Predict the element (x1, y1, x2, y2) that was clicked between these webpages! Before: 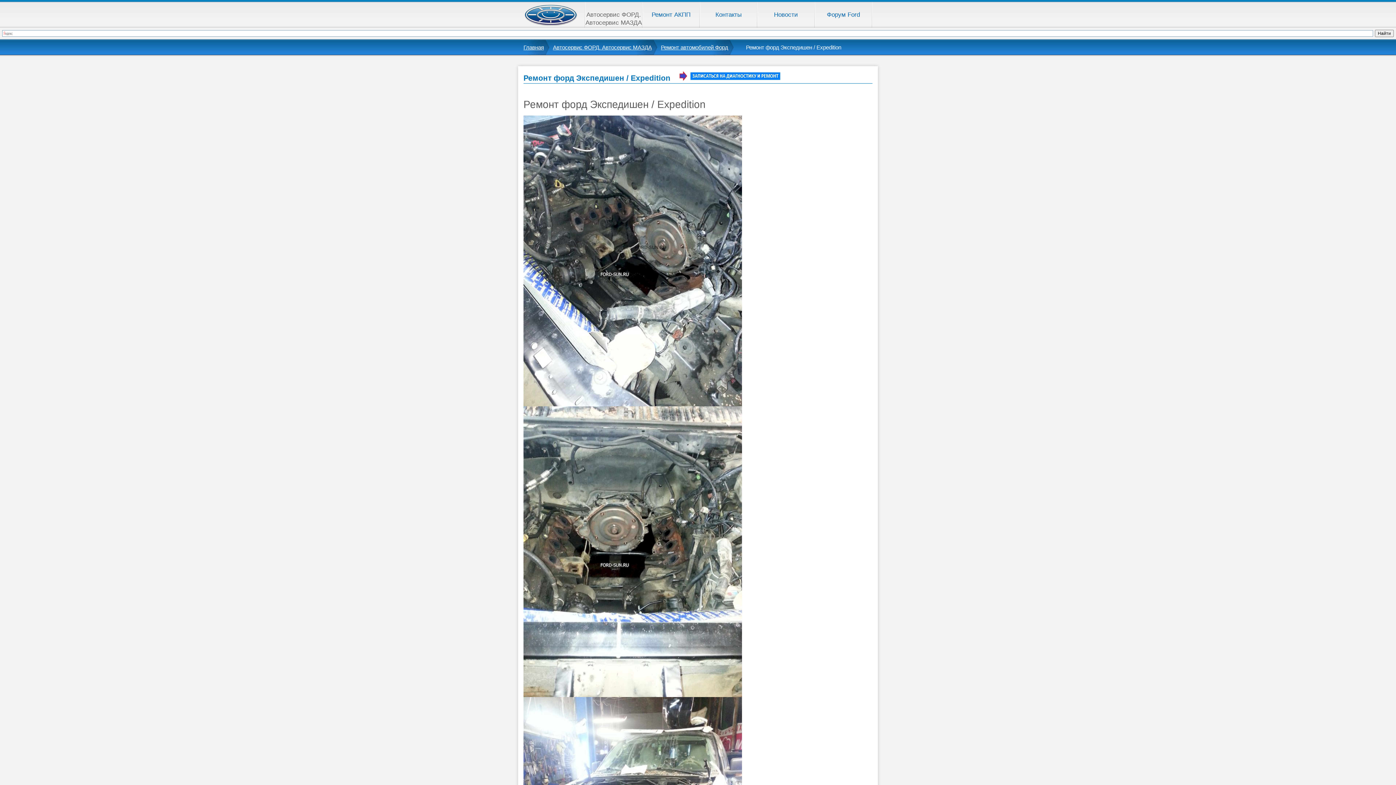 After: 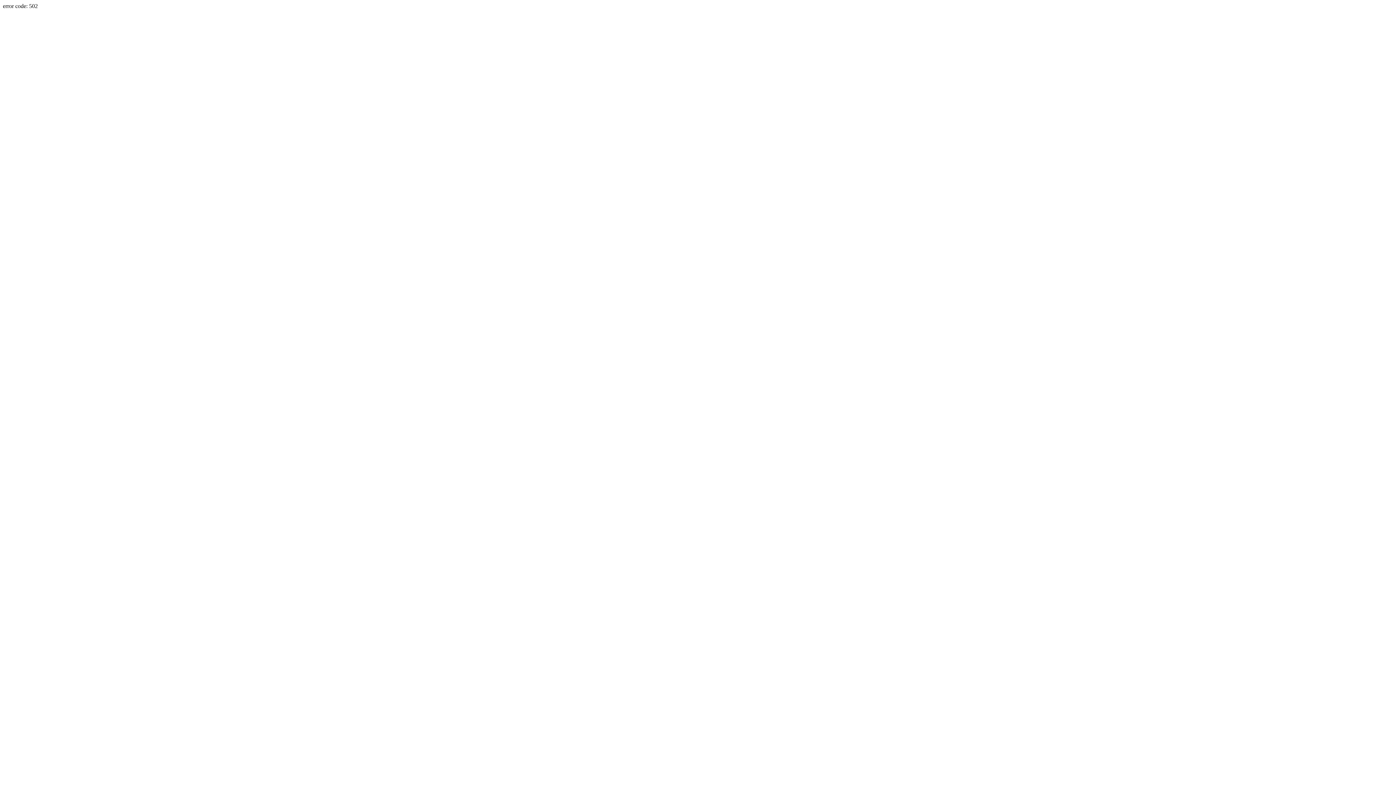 Action: bbox: (815, 0, 872, 38) label: Форум Ford